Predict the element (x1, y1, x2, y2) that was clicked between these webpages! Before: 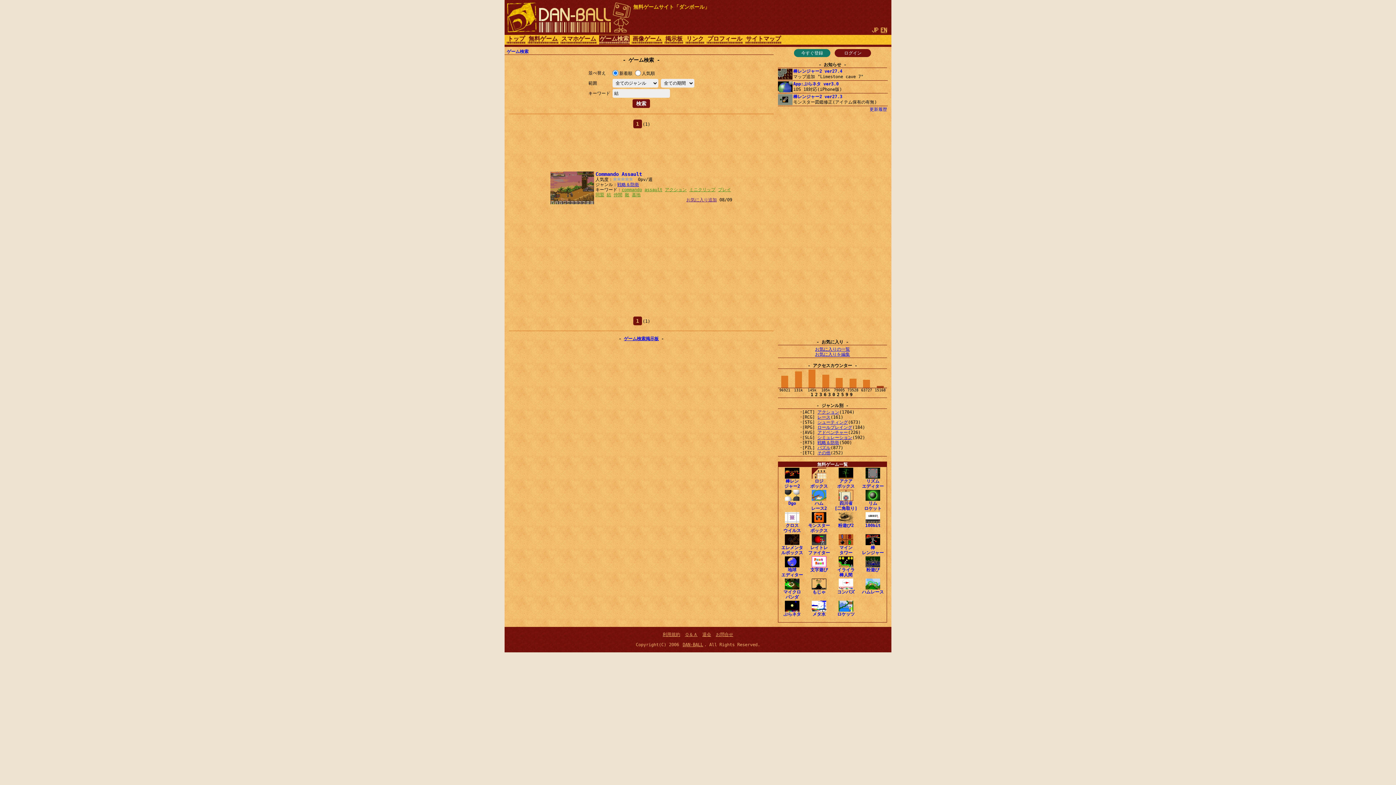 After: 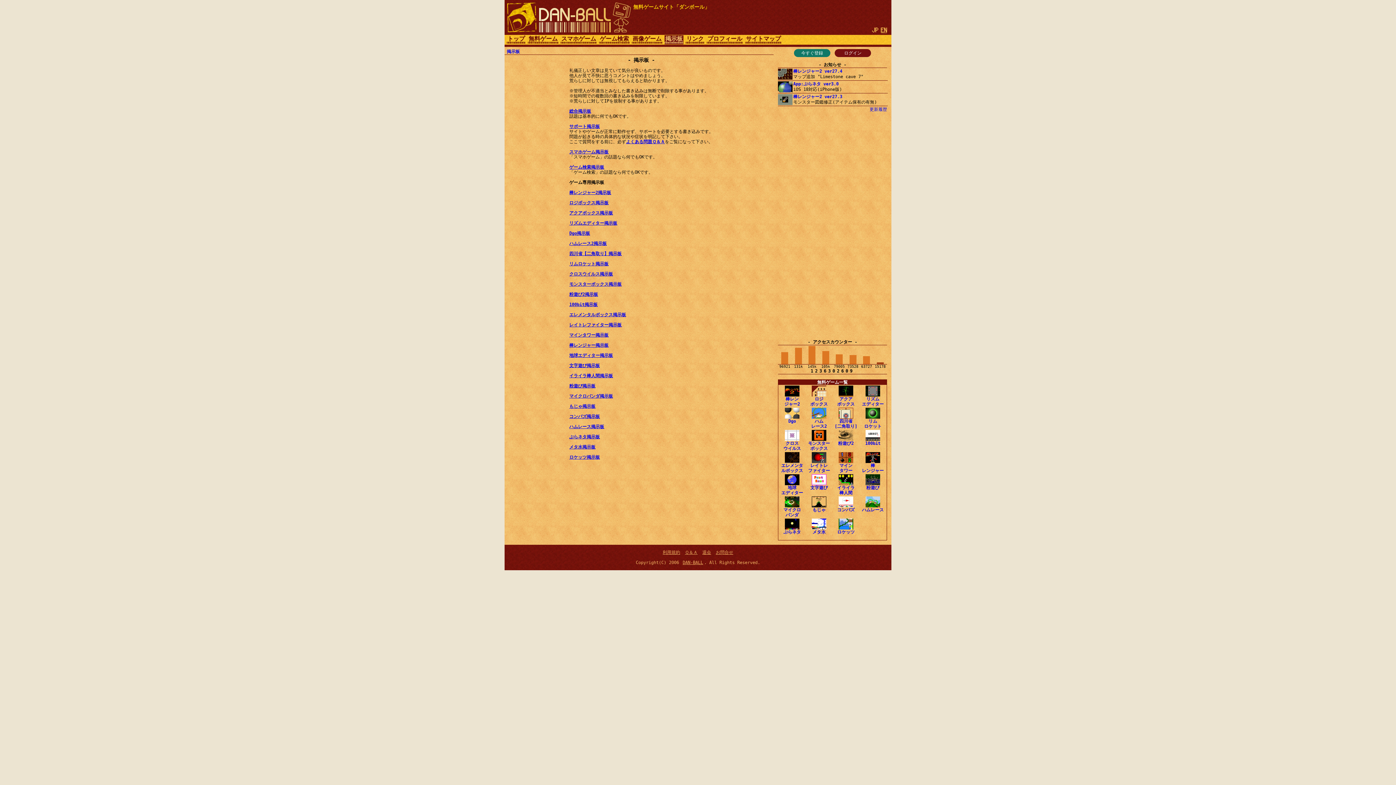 Action: label: 掲示板 bbox: (664, 34, 683, 44)